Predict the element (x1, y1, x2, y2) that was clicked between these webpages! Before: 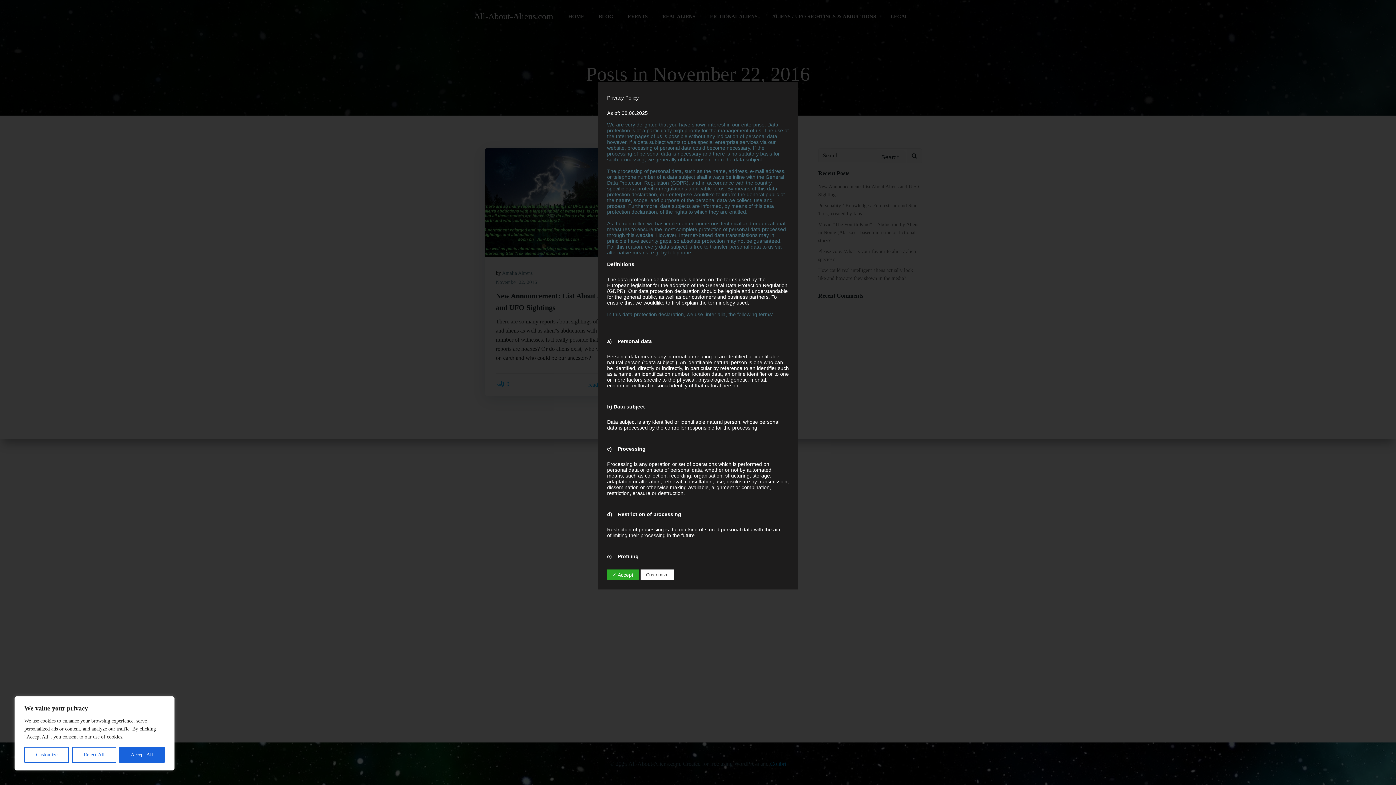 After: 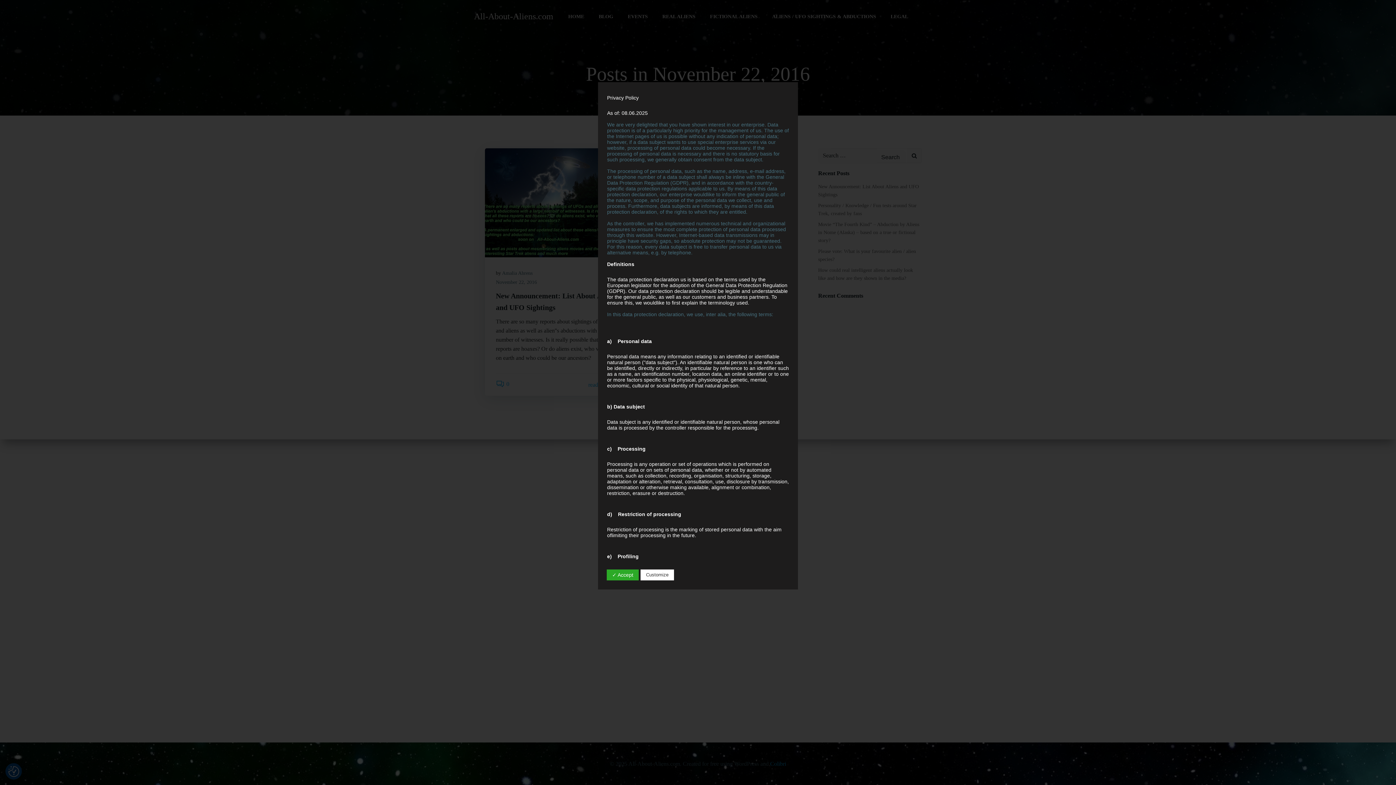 Action: bbox: (72, 747, 116, 763) label: Reject All